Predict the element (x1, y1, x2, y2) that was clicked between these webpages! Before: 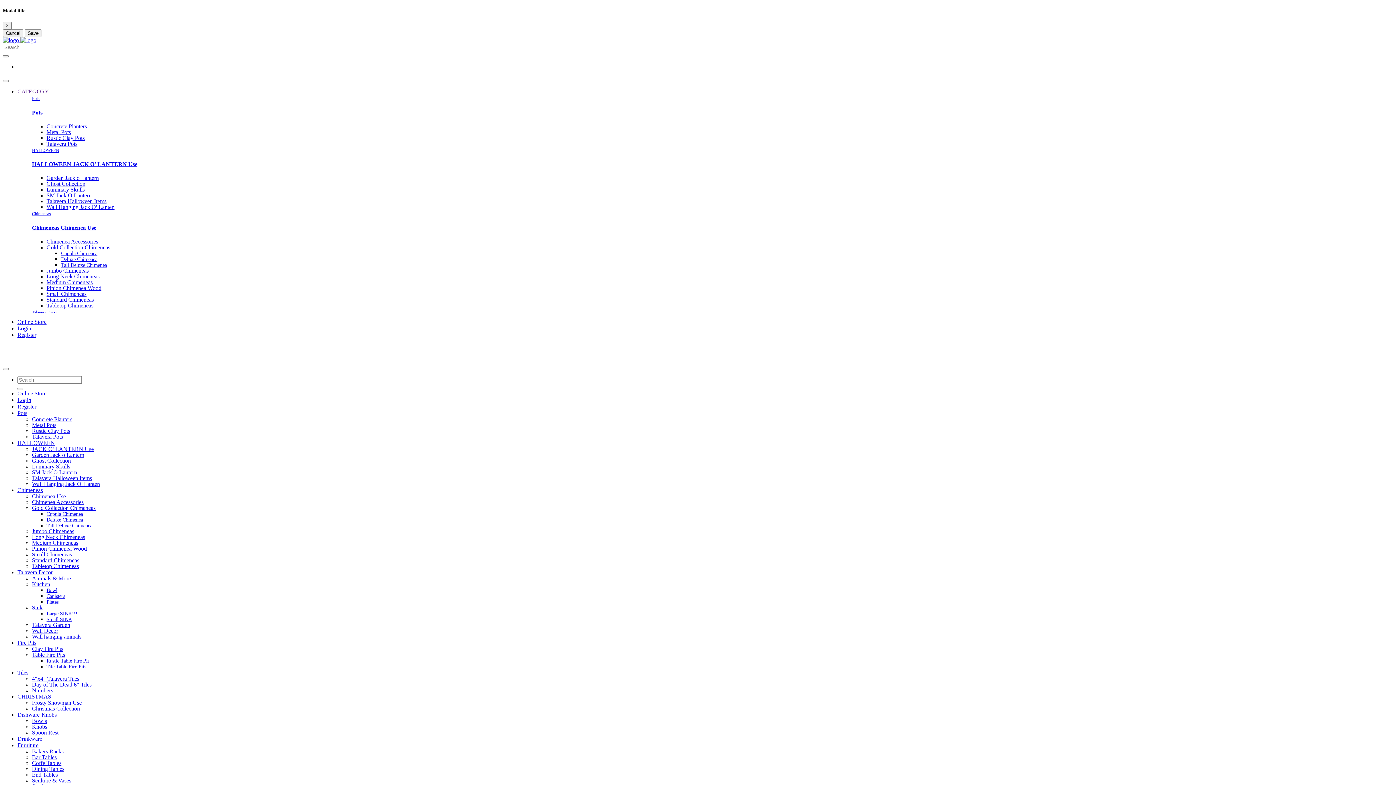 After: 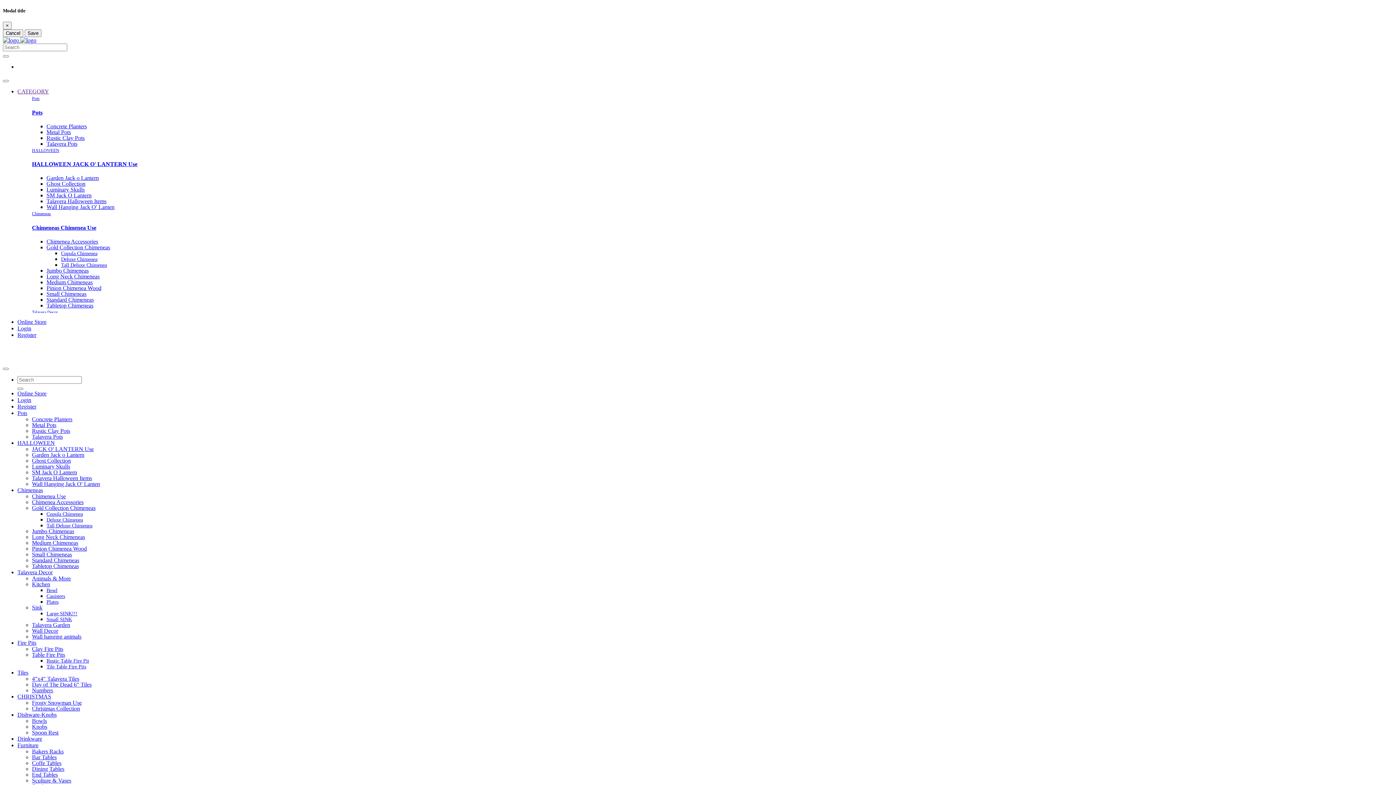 Action: bbox: (46, 273, 99, 279) label: Long Neck Chimeneas